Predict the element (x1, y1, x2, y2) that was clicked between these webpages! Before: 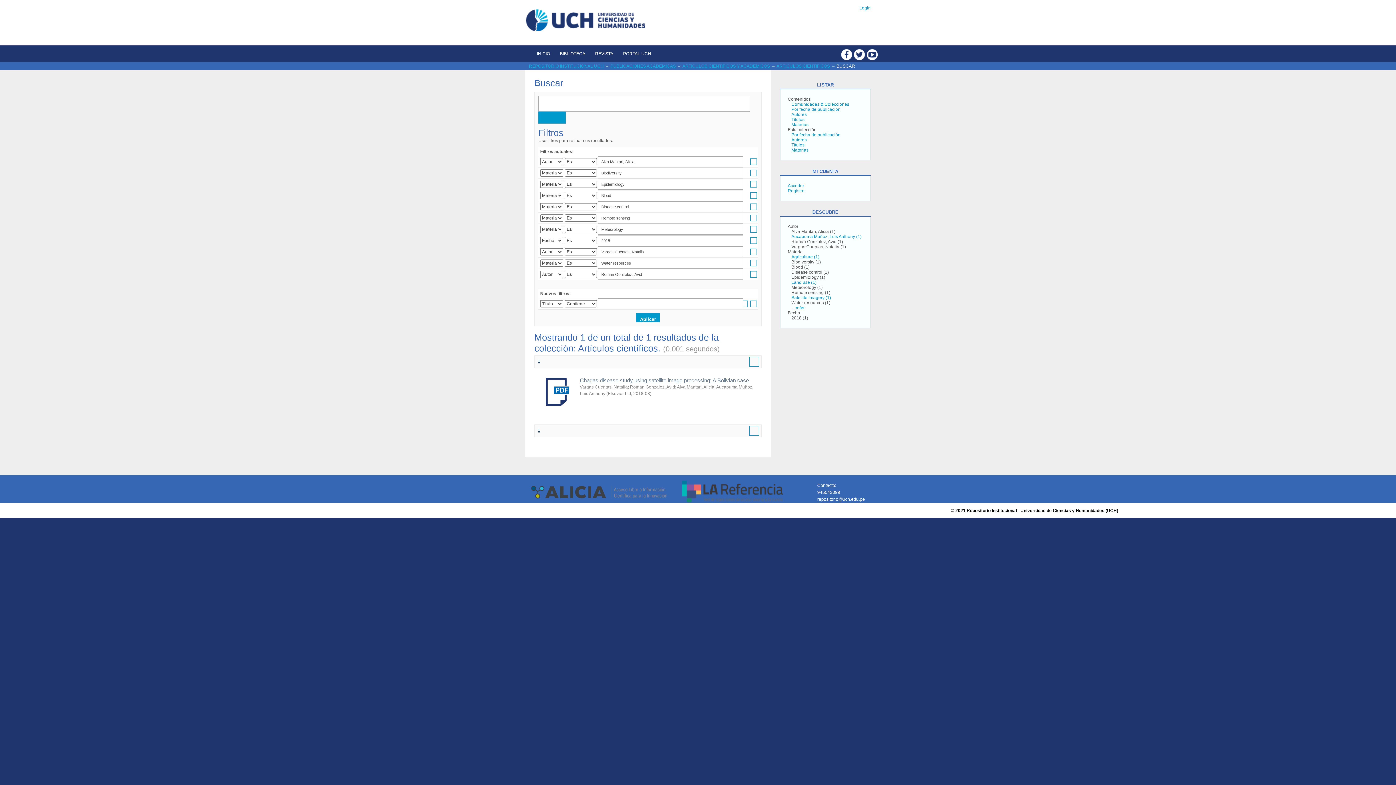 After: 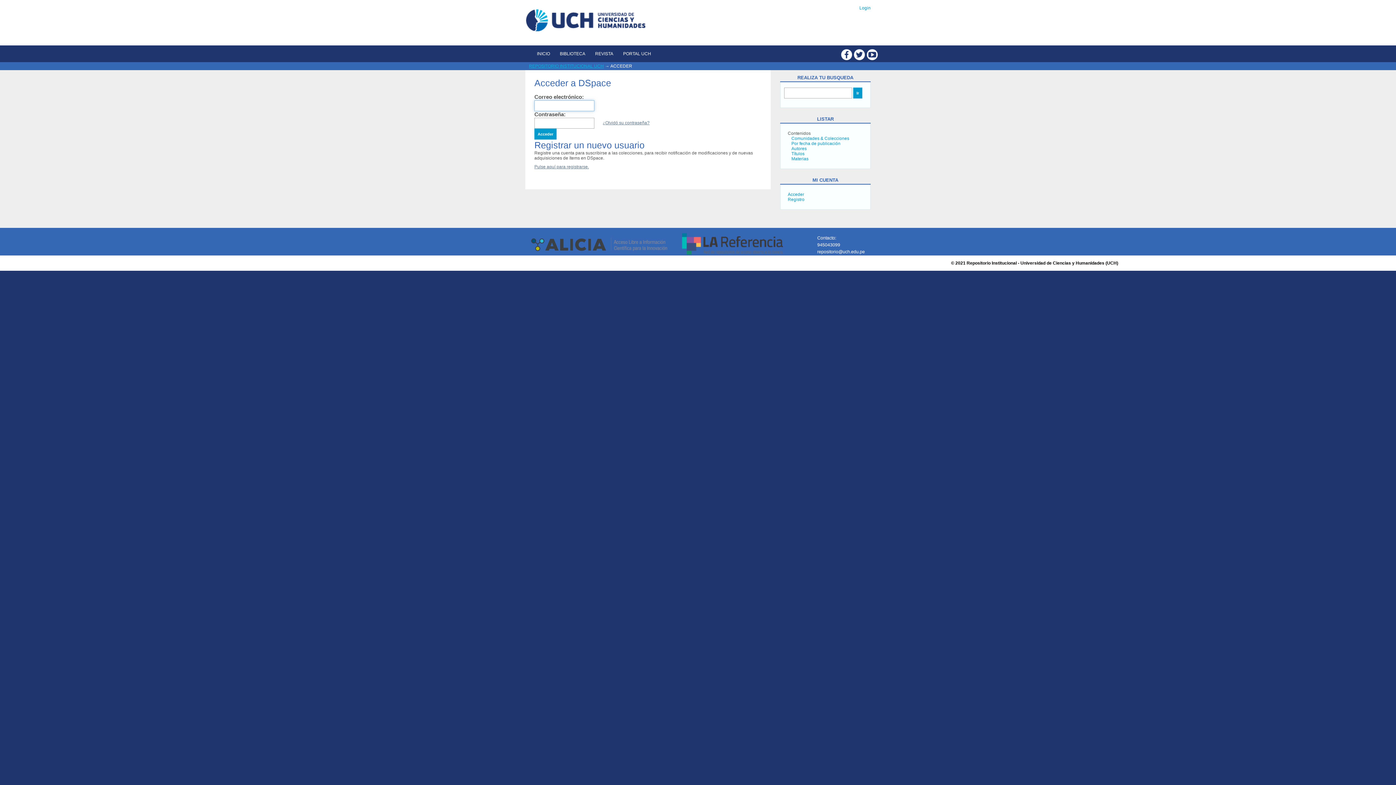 Action: label: Acceder bbox: (788, 183, 804, 188)